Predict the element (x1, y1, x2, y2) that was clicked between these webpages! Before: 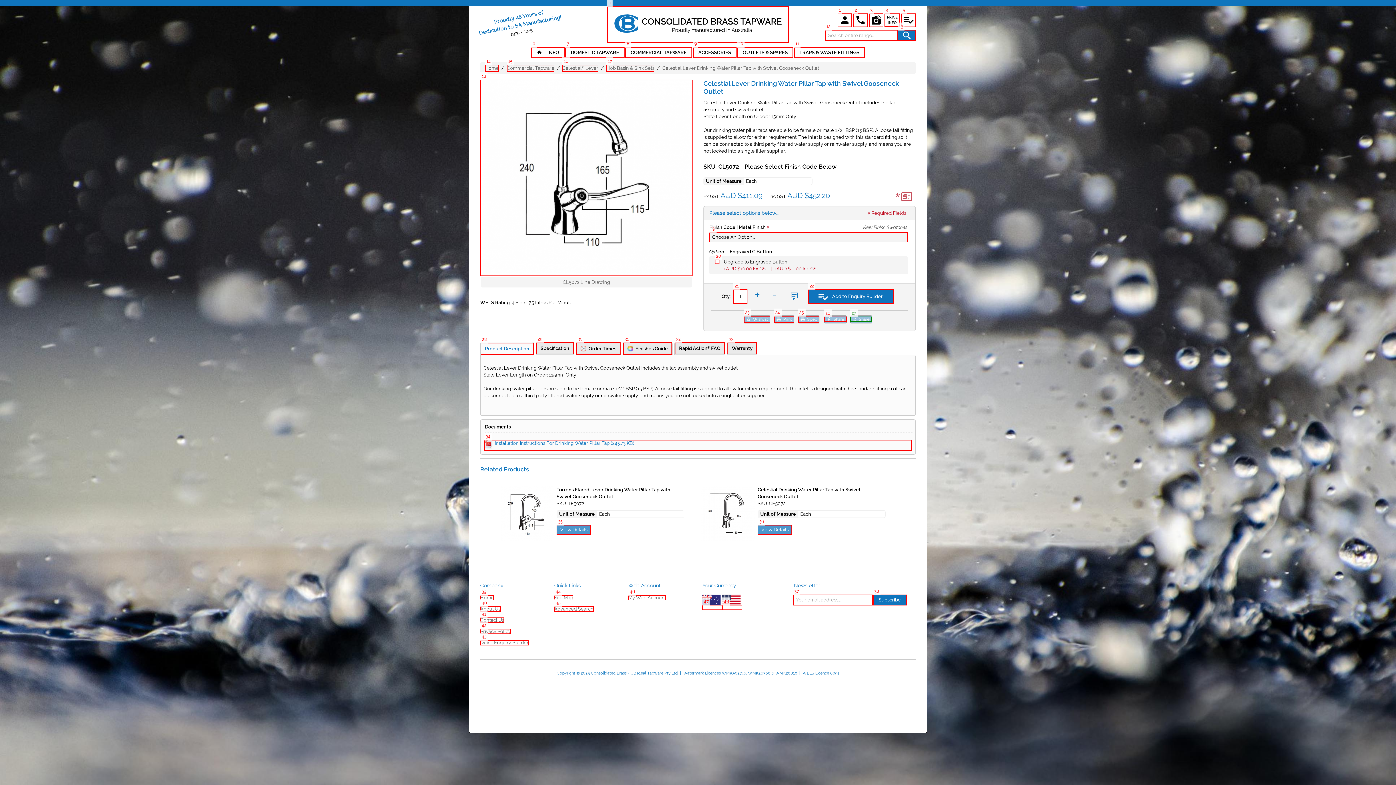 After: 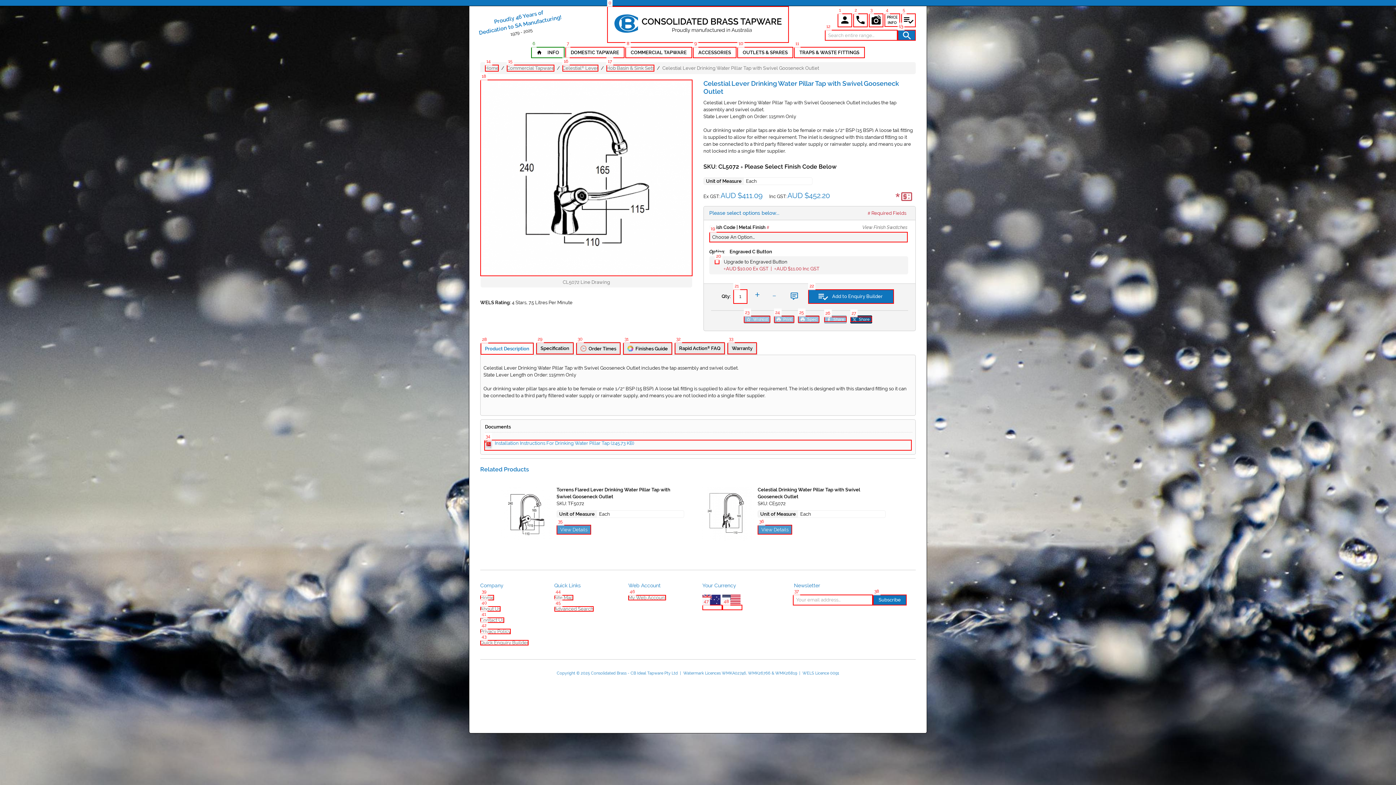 Action: label: Share on X bbox: (850, 316, 872, 322)